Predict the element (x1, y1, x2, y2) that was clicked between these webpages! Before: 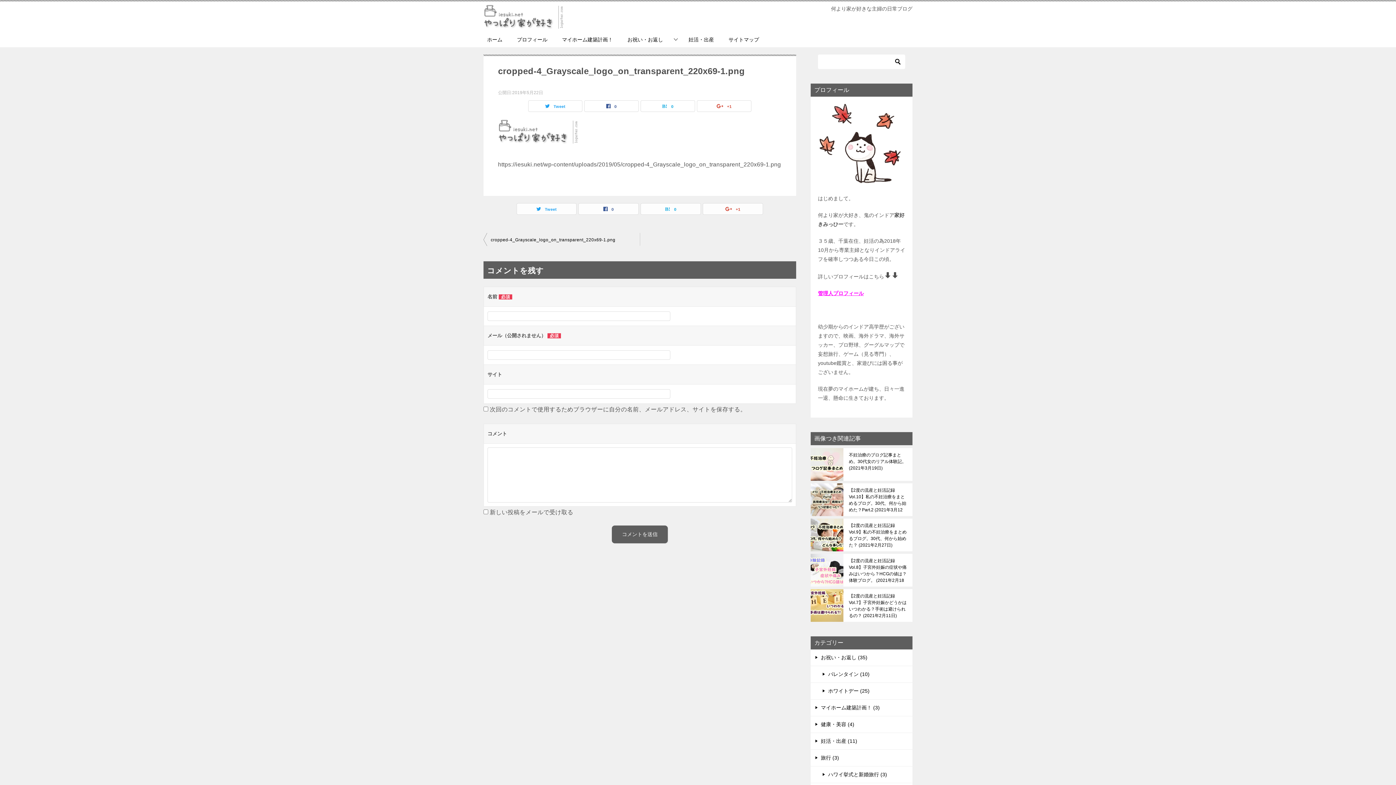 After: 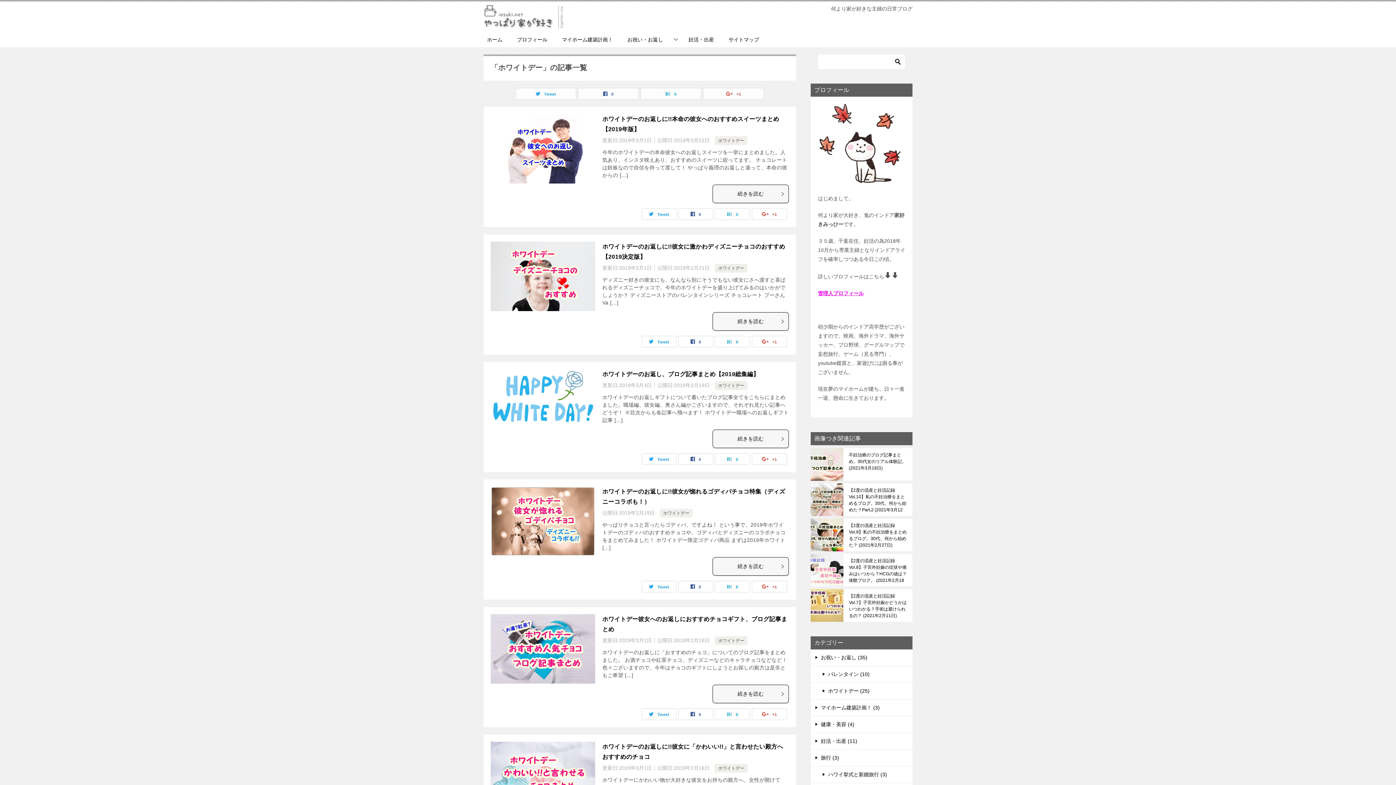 Action: bbox: (810, 683, 912, 699) label: ホワイトデー (25)